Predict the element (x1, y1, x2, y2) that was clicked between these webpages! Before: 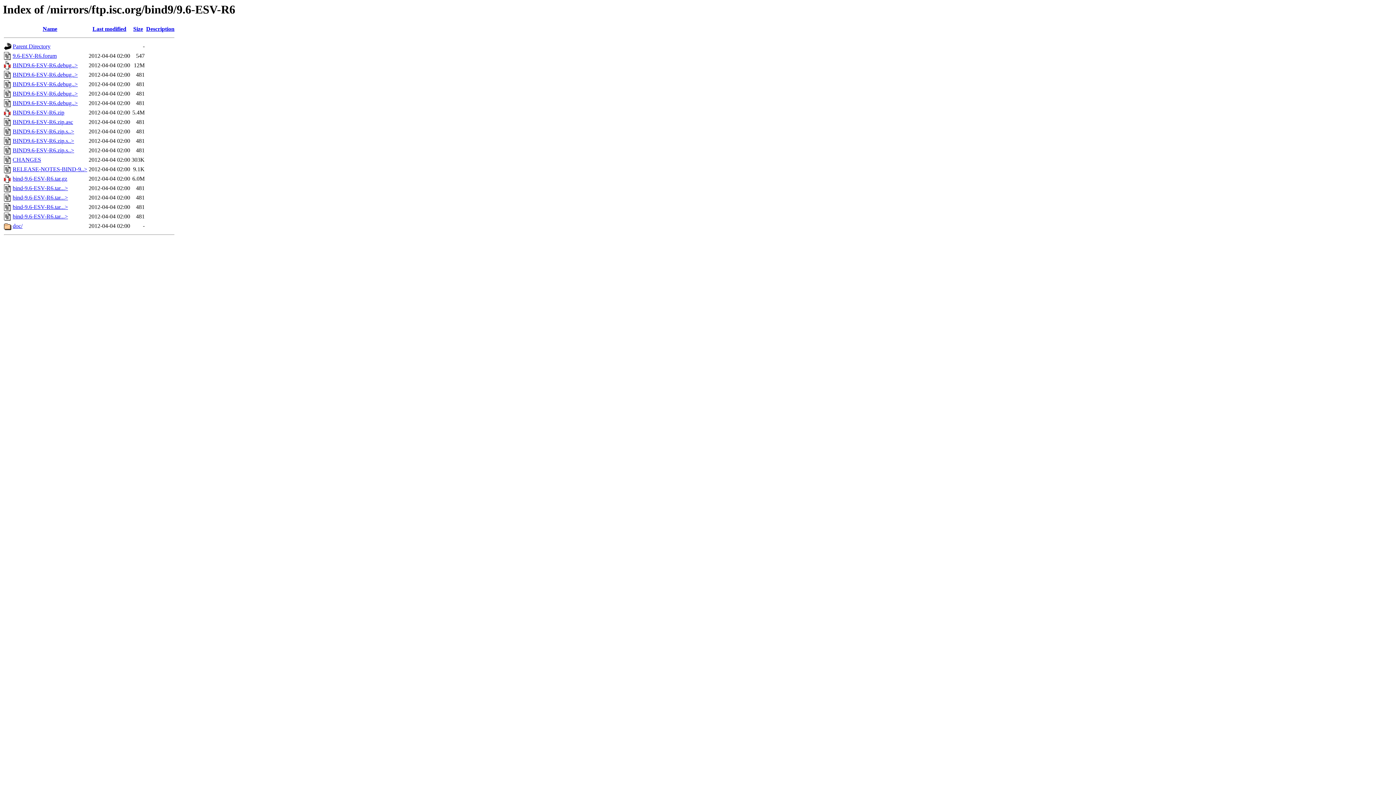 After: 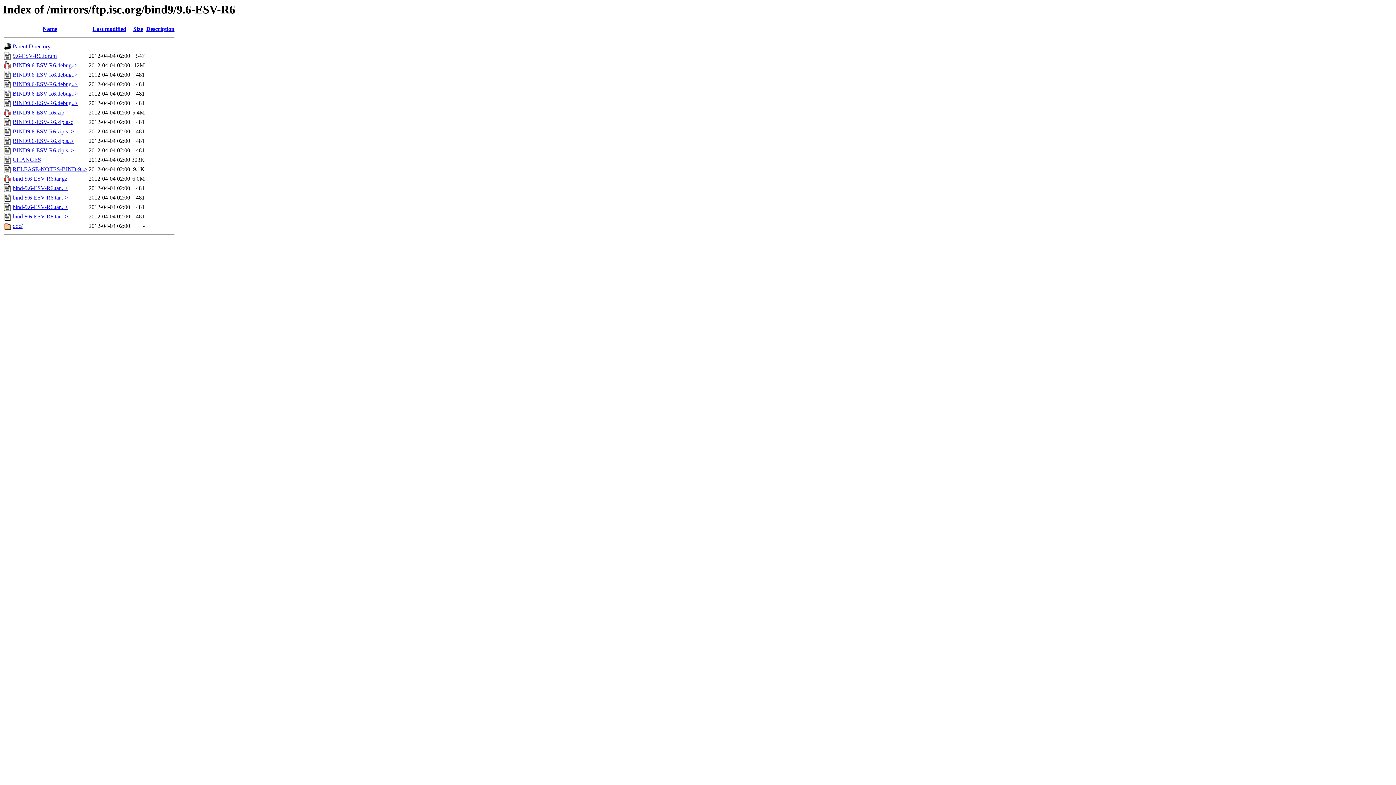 Action: bbox: (12, 175, 67, 181) label: bind-9.6-ESV-R6.tar.gz